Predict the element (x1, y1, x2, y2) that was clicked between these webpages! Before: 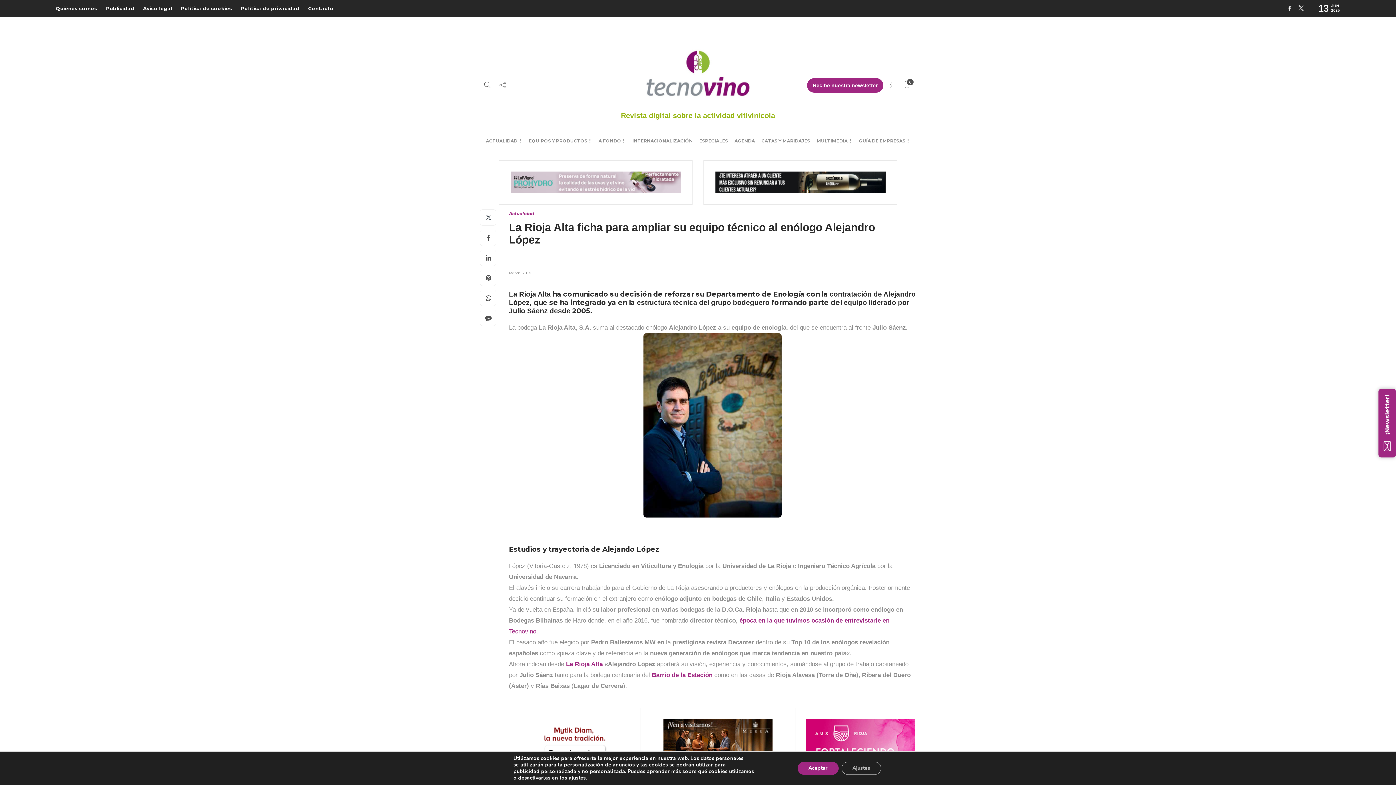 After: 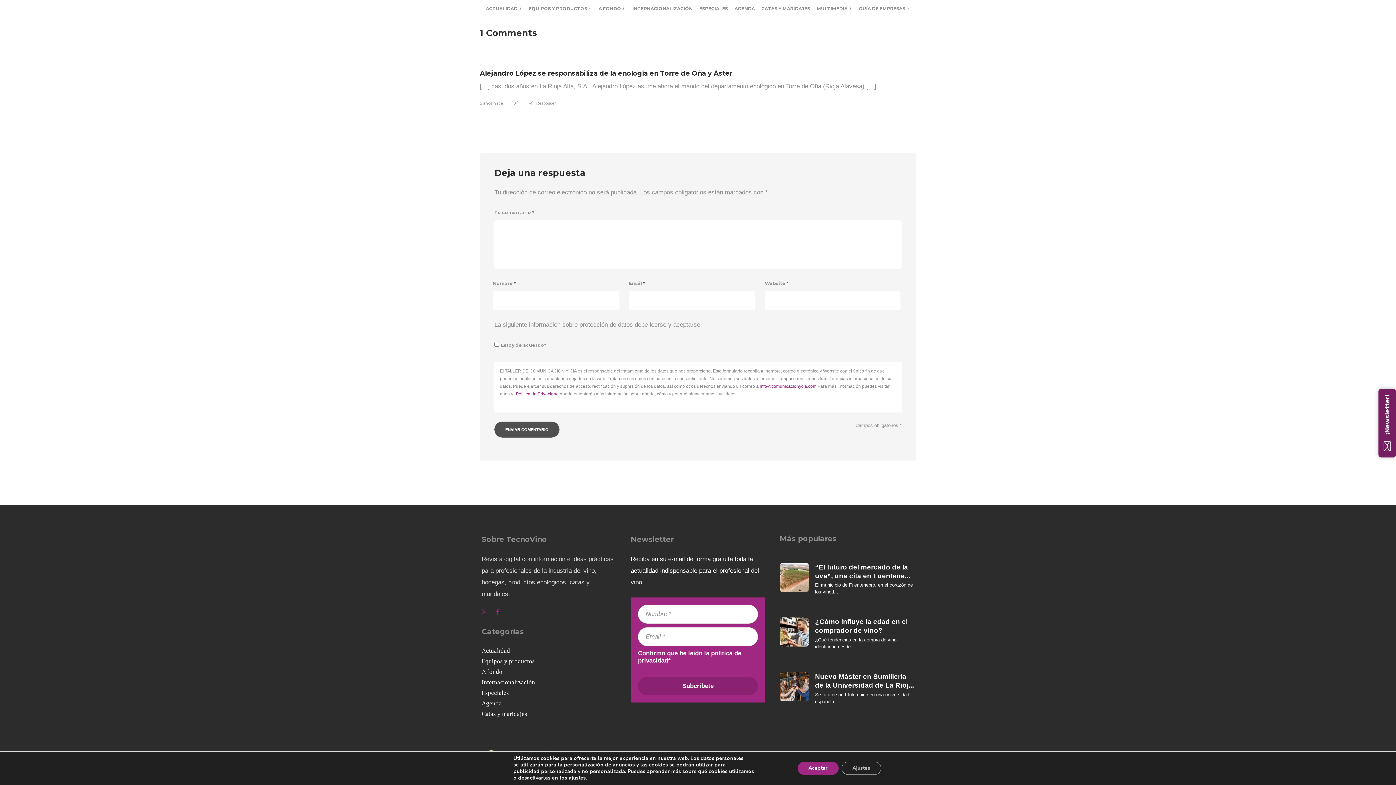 Action: label:  

¡Newsletter! bbox: (1381, 395, 1393, 451)